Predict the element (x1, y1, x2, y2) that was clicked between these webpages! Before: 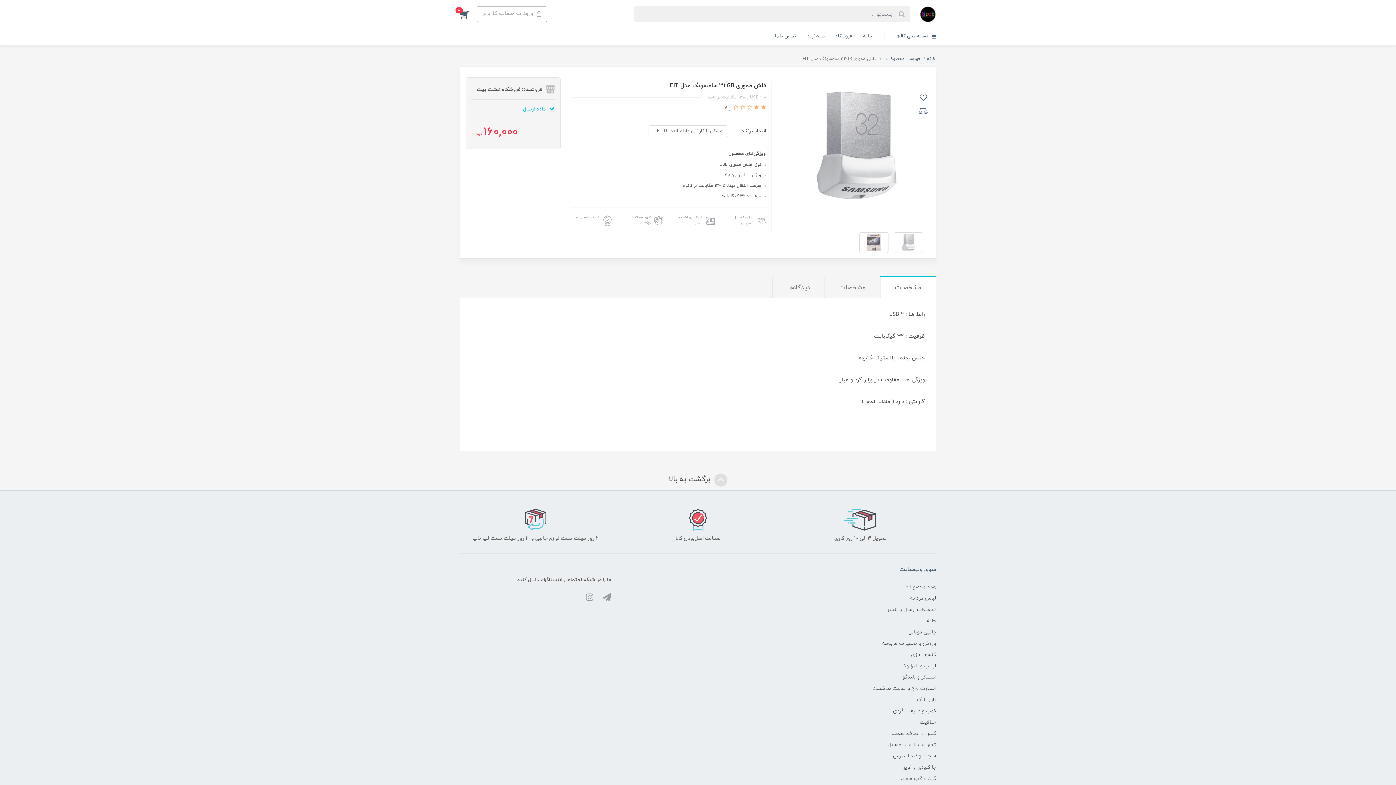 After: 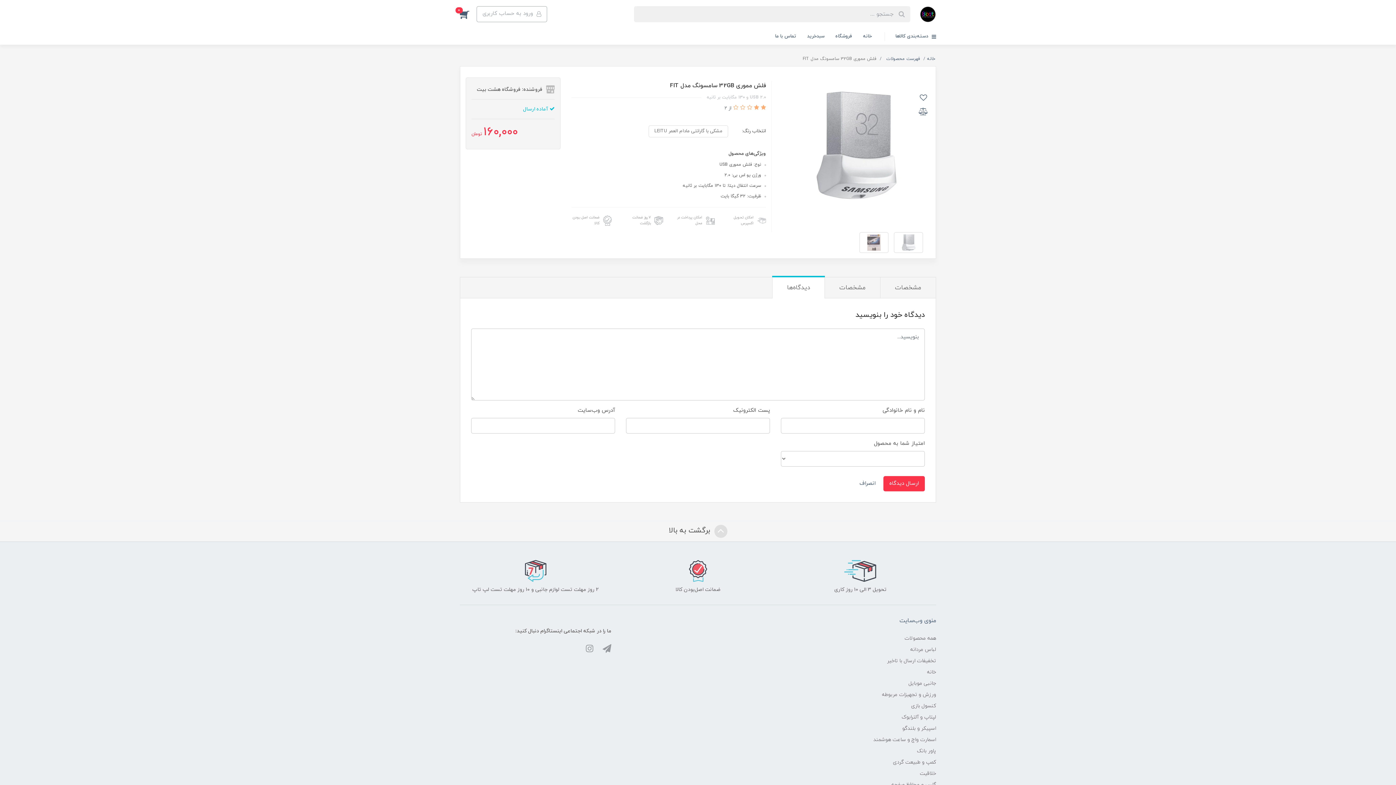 Action: label: دیدگاه‌ها bbox: (772, 277, 824, 298)